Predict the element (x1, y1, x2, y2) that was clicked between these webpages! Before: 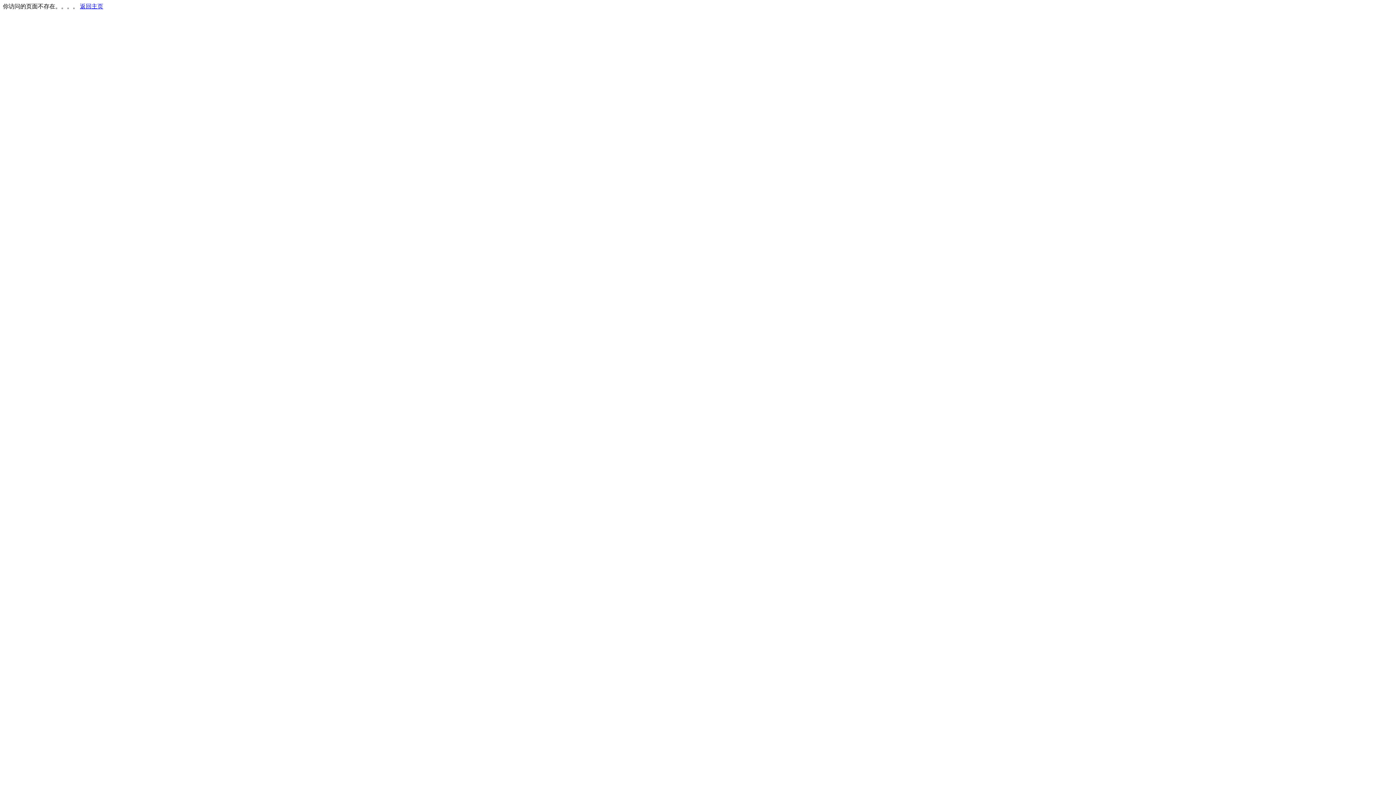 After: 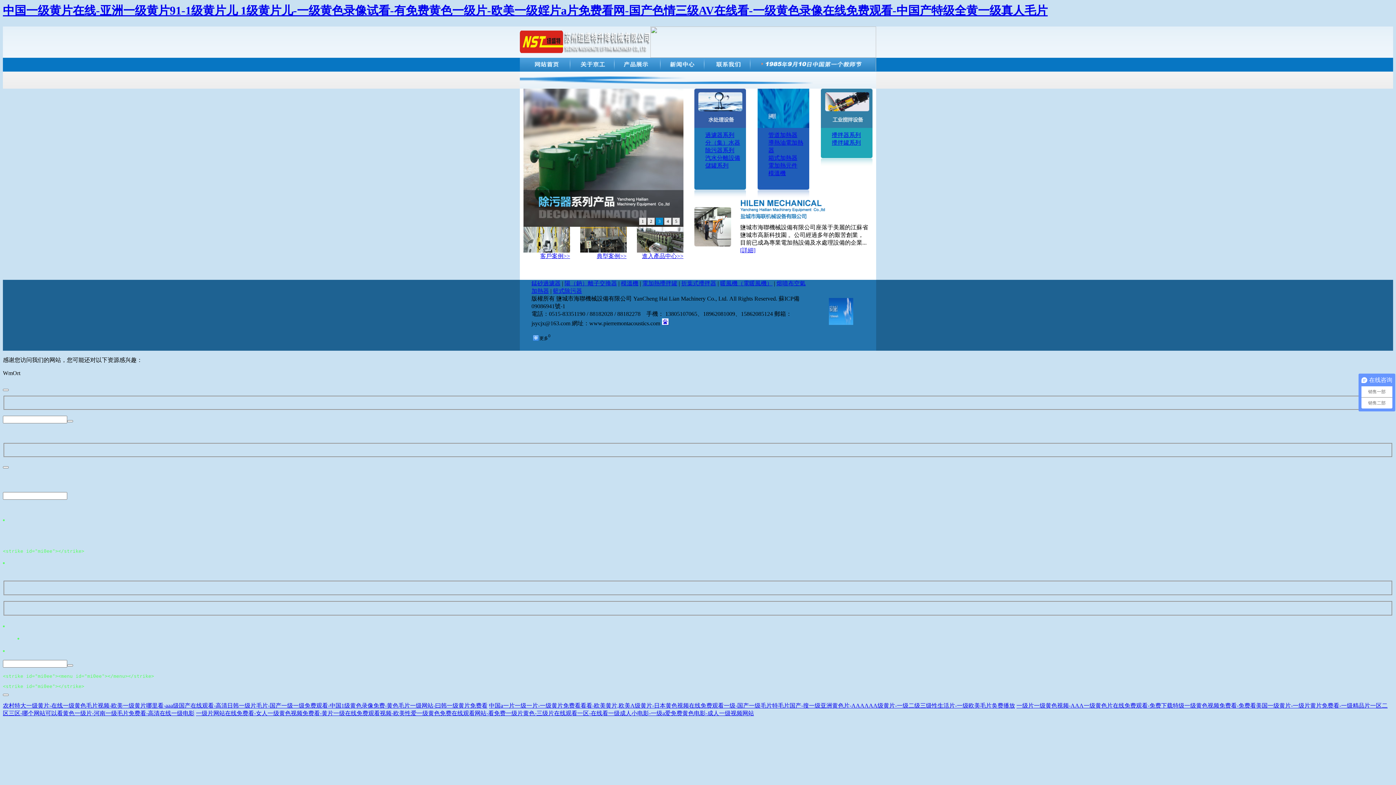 Action: bbox: (80, 3, 103, 9) label: 返回主页